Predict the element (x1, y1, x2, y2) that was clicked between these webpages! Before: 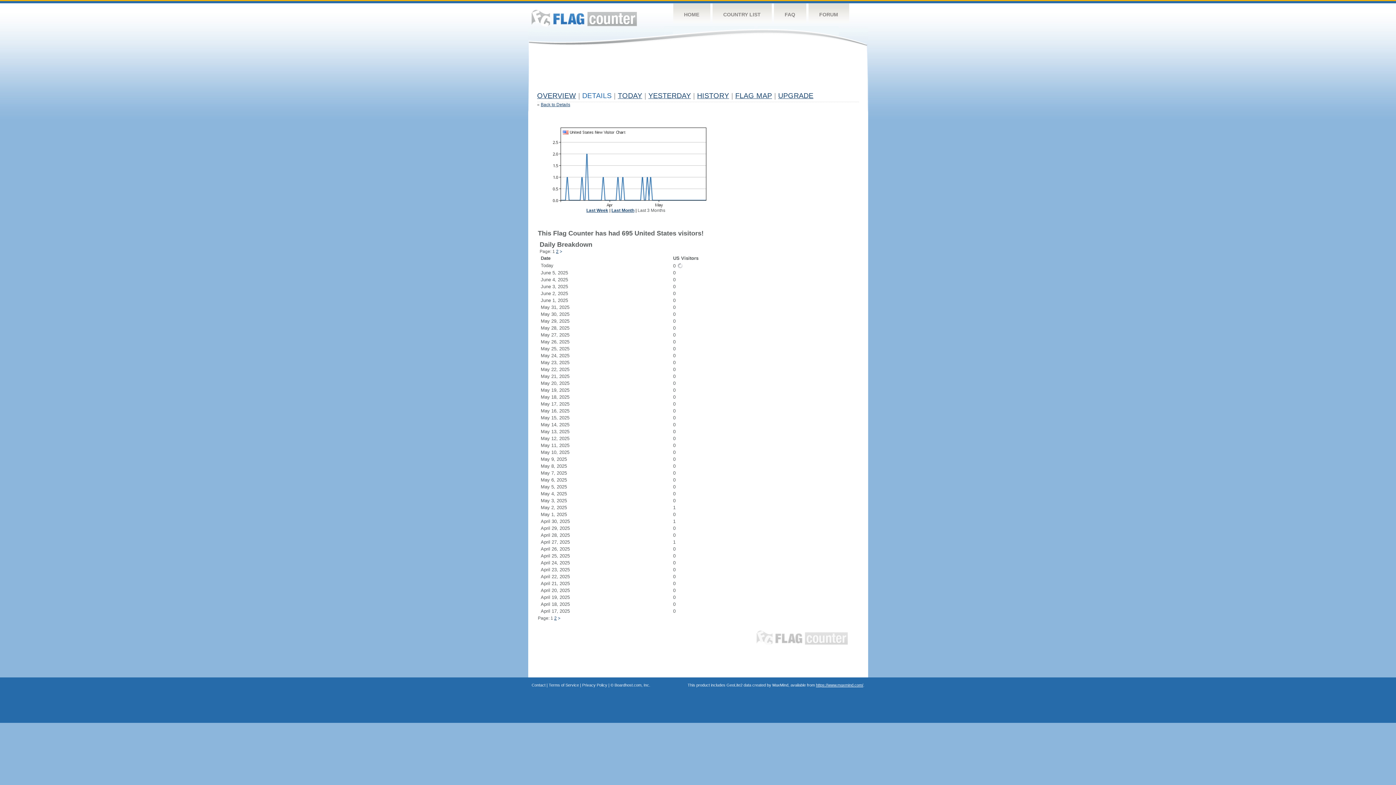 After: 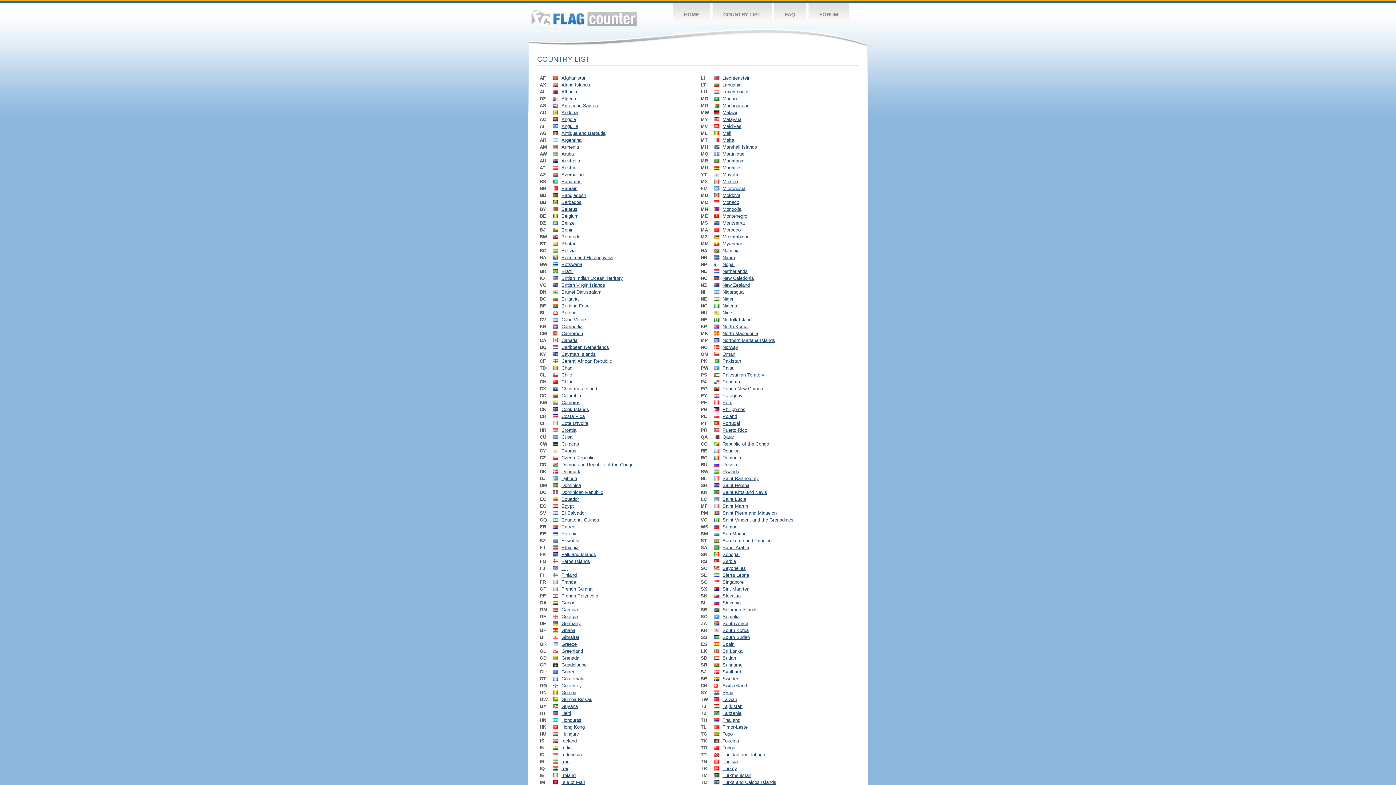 Action: bbox: (712, 3, 771, 26) label: COUNTRY LIST